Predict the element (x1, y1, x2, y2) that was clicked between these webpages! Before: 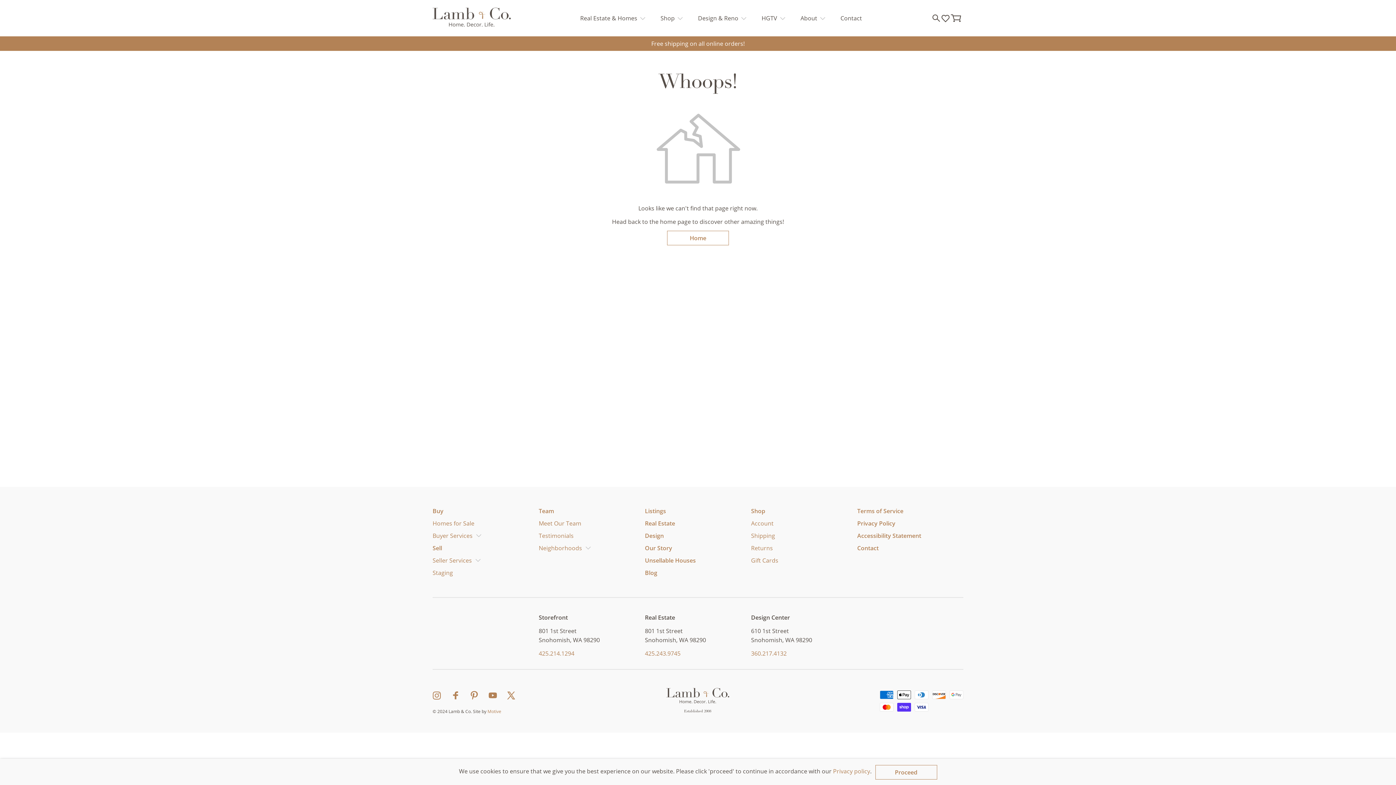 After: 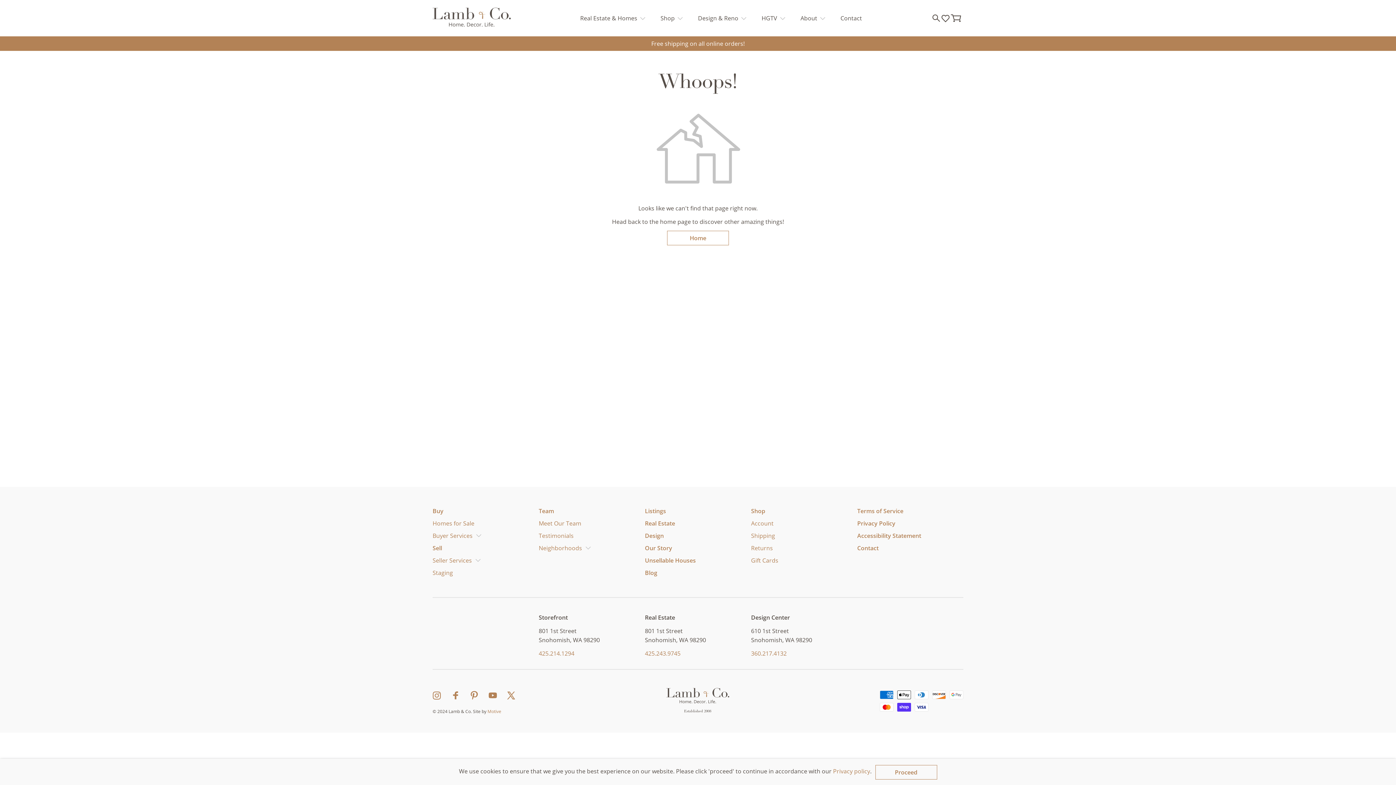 Action: bbox: (504, 687, 519, 702)